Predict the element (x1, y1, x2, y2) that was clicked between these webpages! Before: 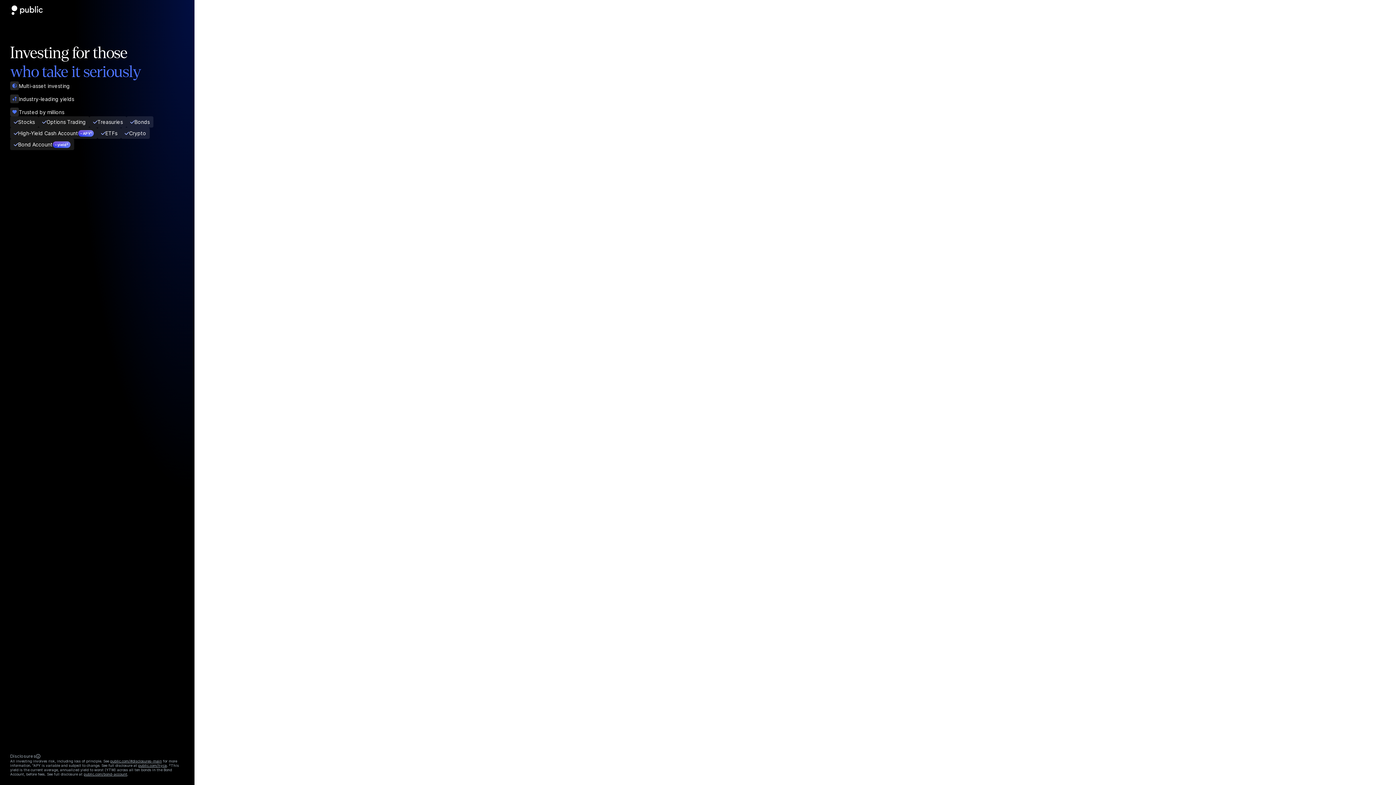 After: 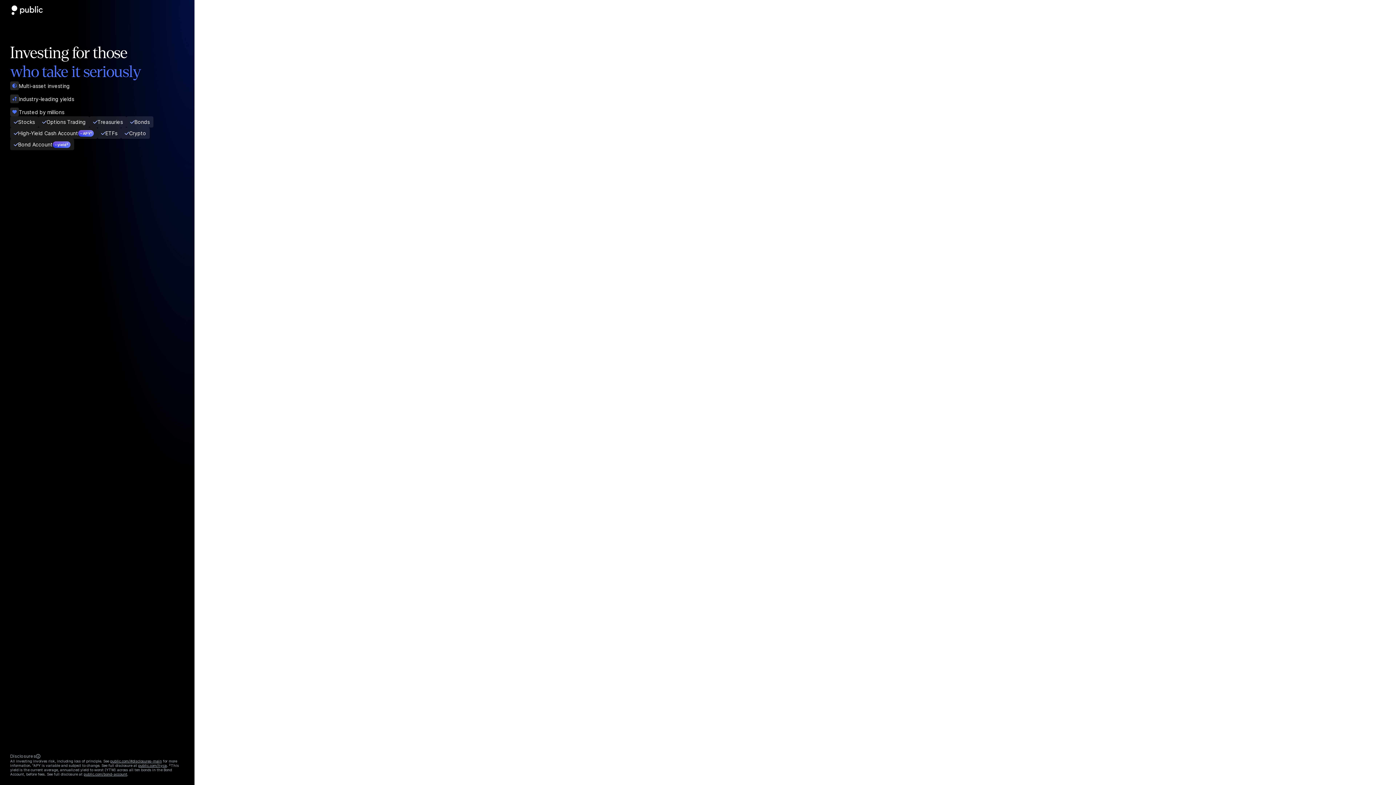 Action: bbox: (721, 153, 780, 158) label: Forgot your password?